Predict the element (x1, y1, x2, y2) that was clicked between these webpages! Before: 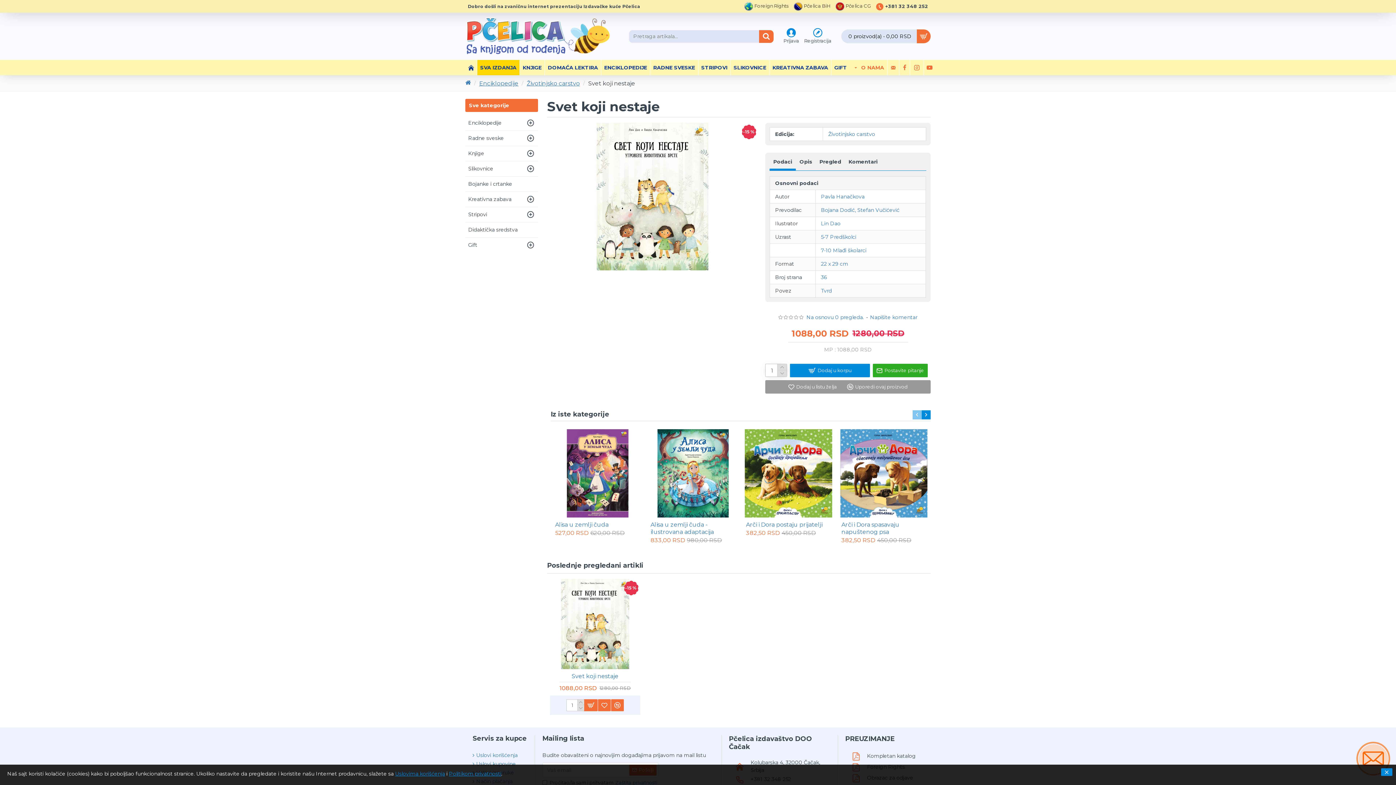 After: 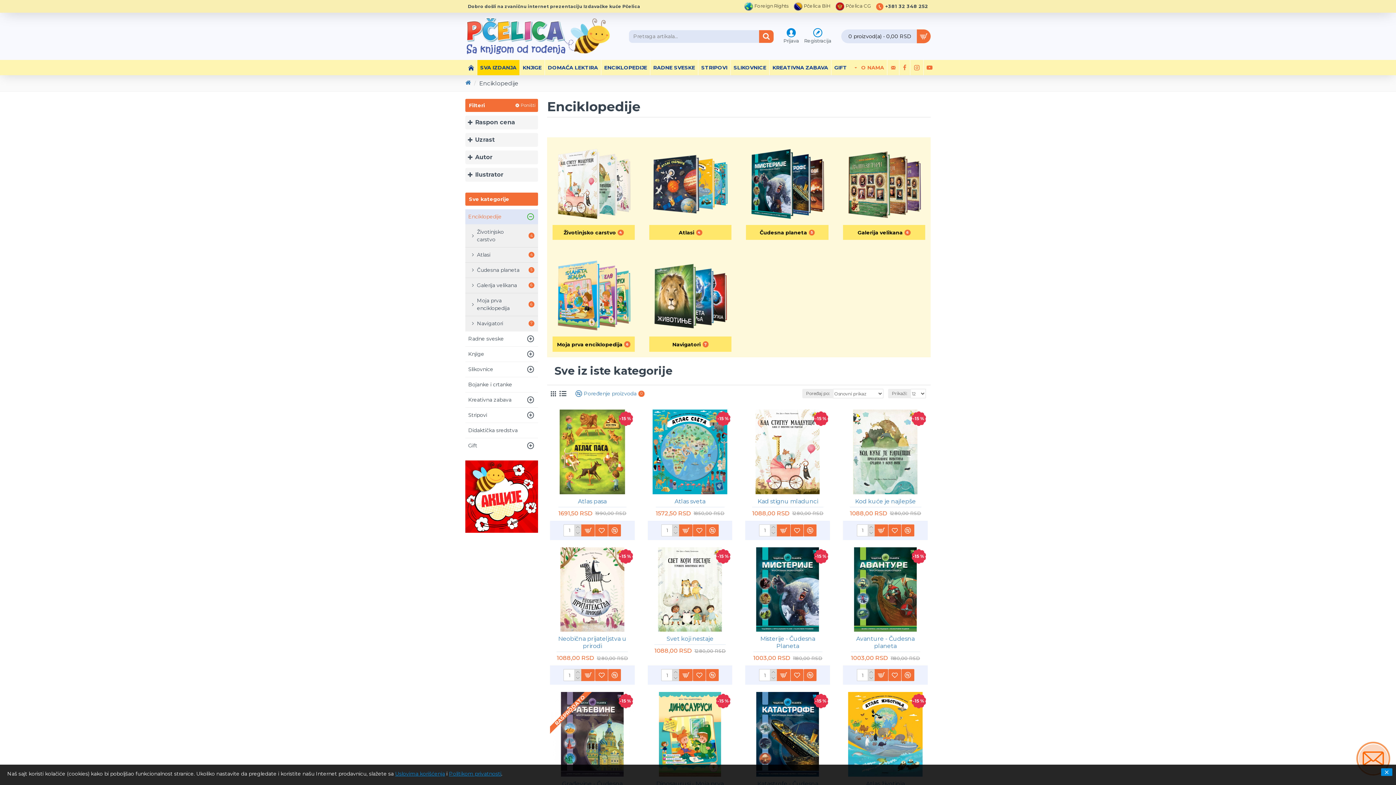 Action: label: ENCIKLOPEDIJE bbox: (601, 60, 650, 75)